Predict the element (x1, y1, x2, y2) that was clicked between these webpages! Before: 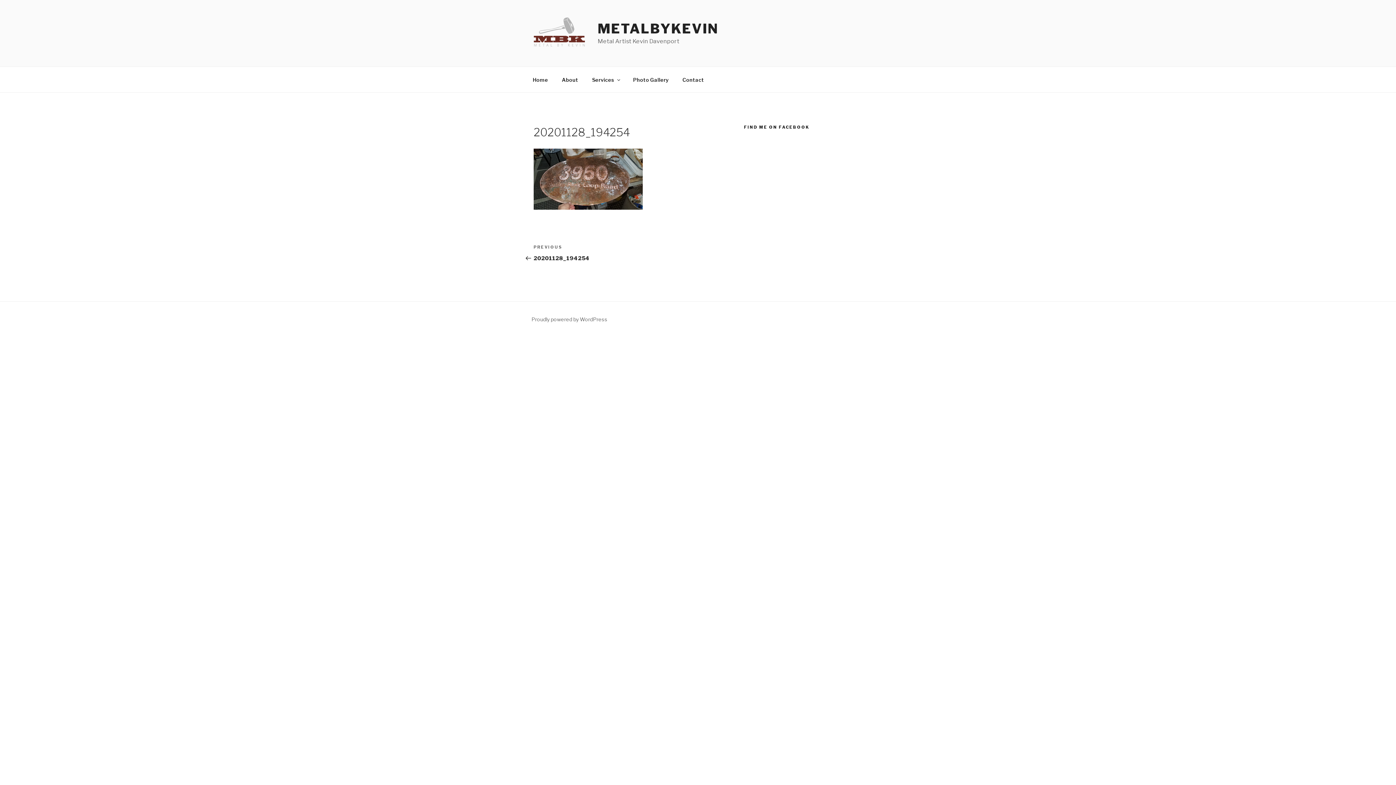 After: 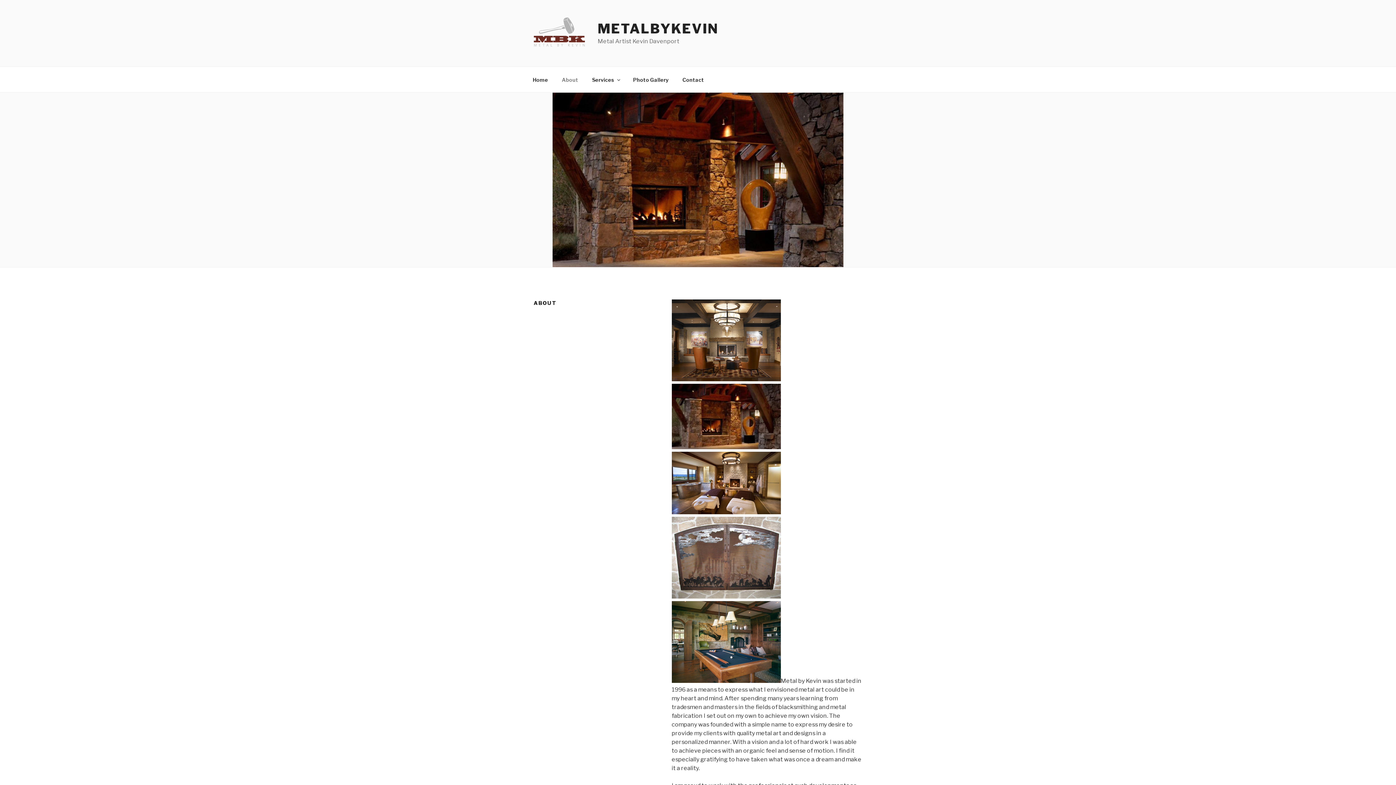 Action: label: About bbox: (555, 70, 584, 88)